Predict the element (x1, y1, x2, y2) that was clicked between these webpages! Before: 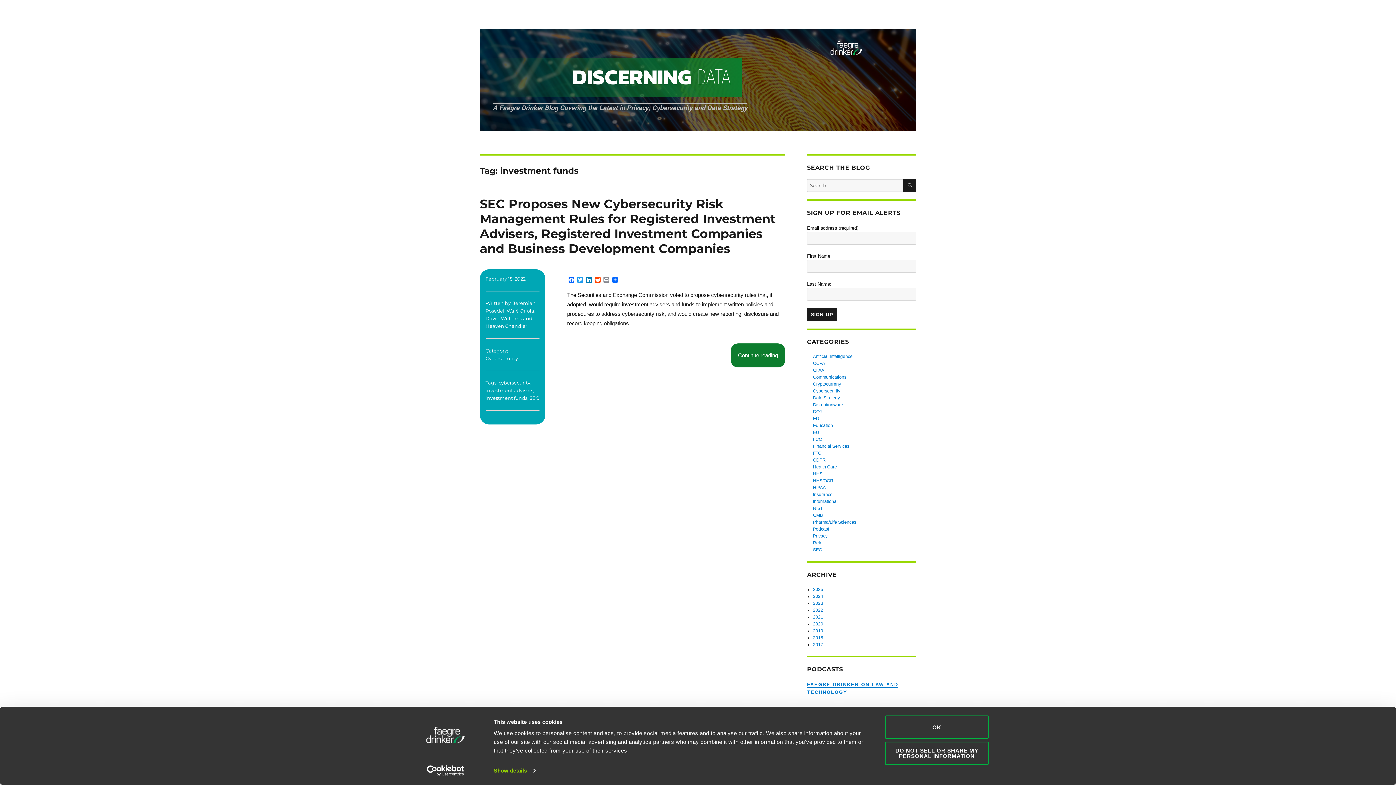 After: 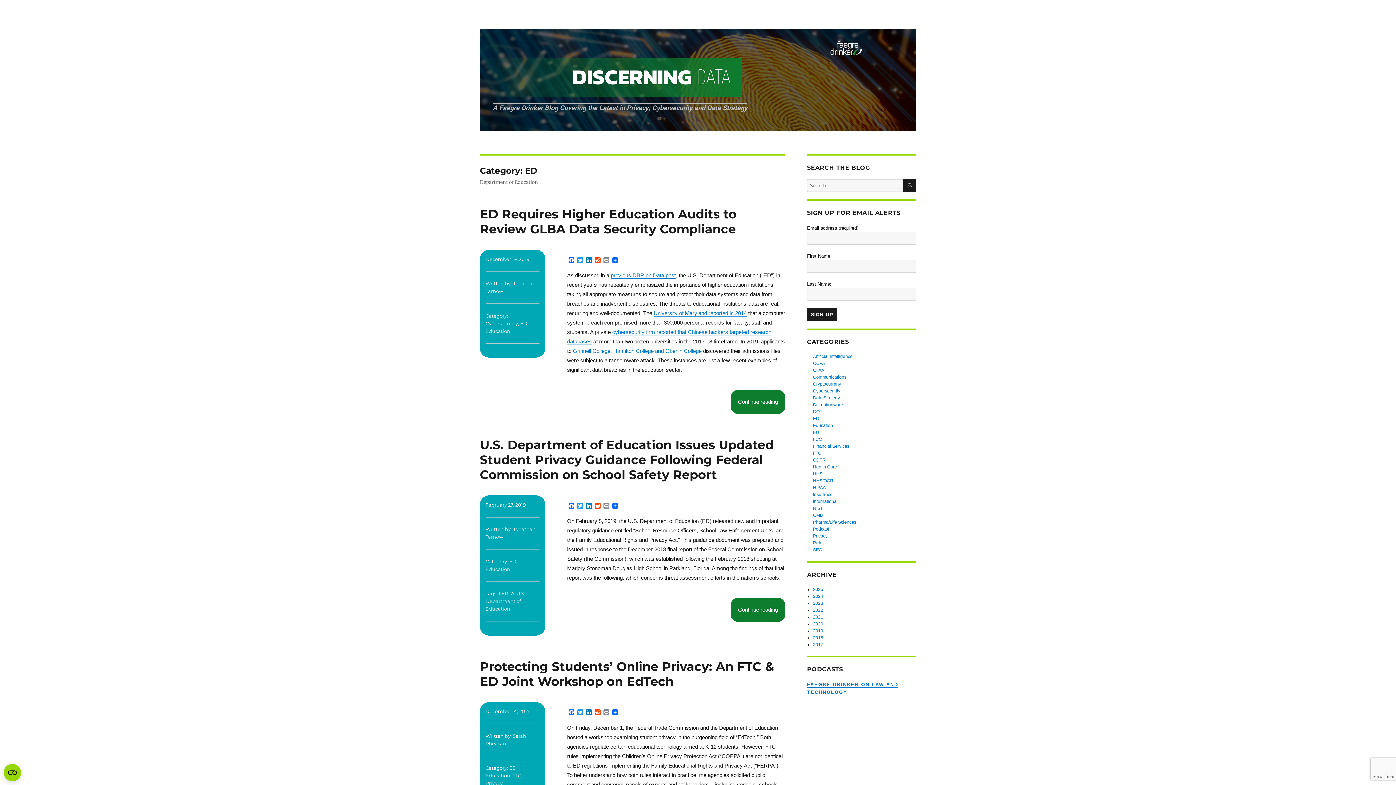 Action: bbox: (813, 415, 819, 422) label: ED